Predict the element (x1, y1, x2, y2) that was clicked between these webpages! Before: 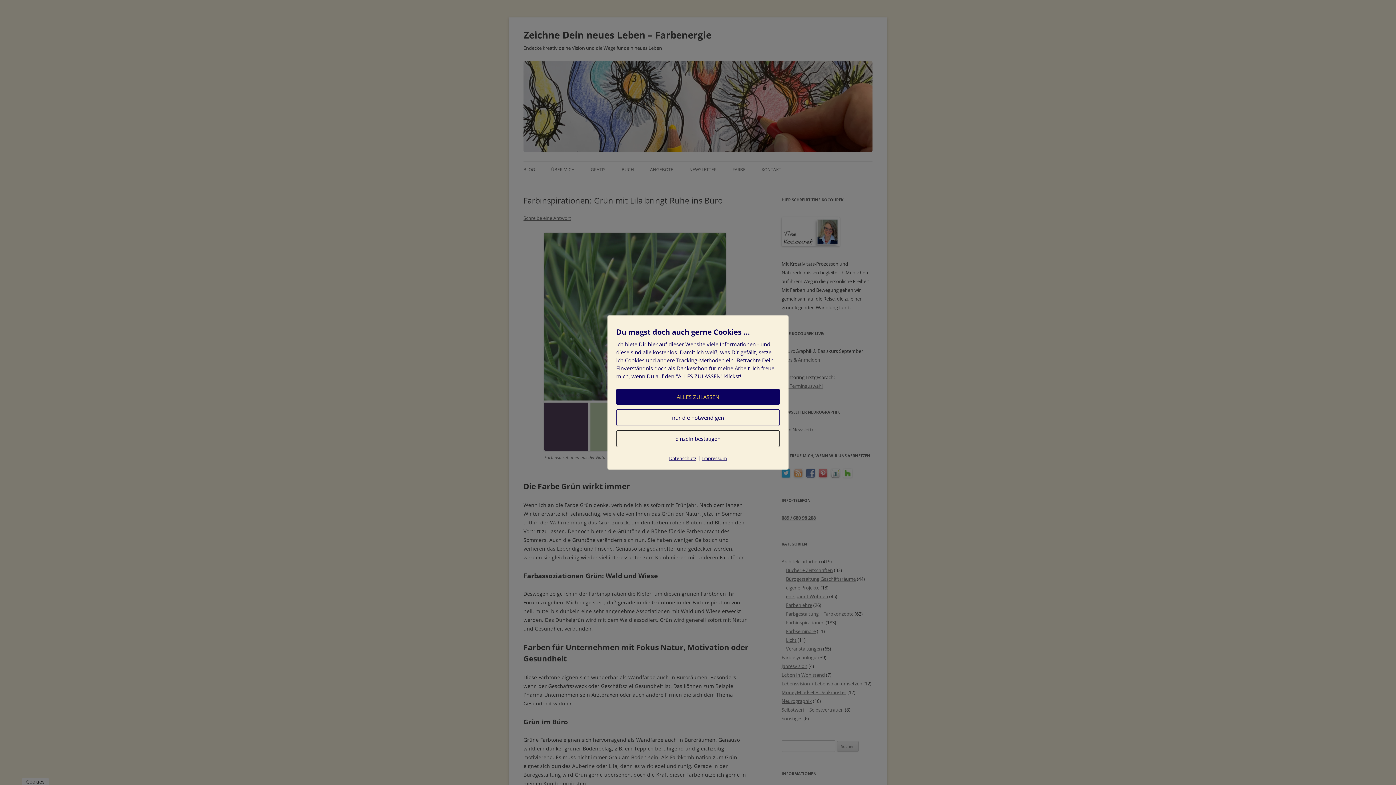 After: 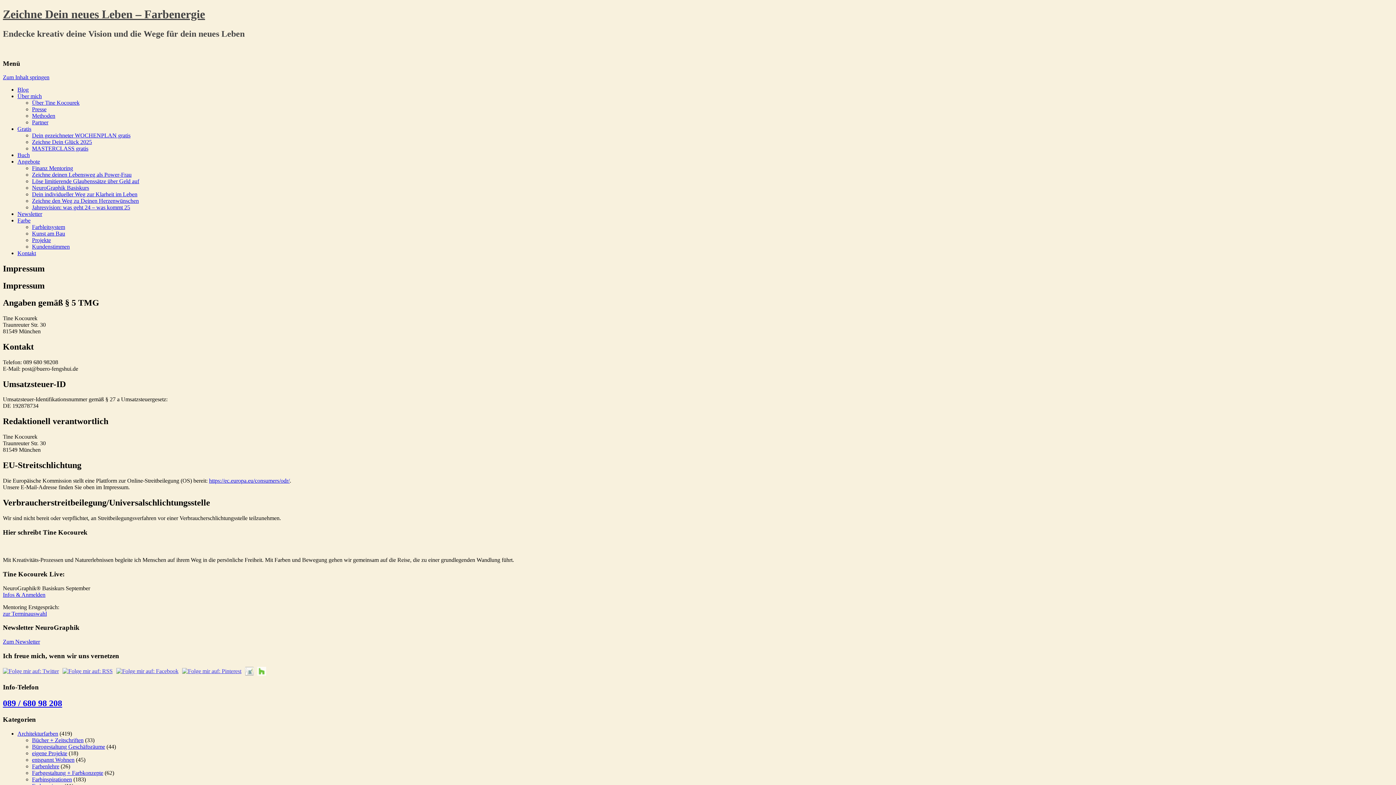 Action: label: Impressum bbox: (702, 455, 727, 461)